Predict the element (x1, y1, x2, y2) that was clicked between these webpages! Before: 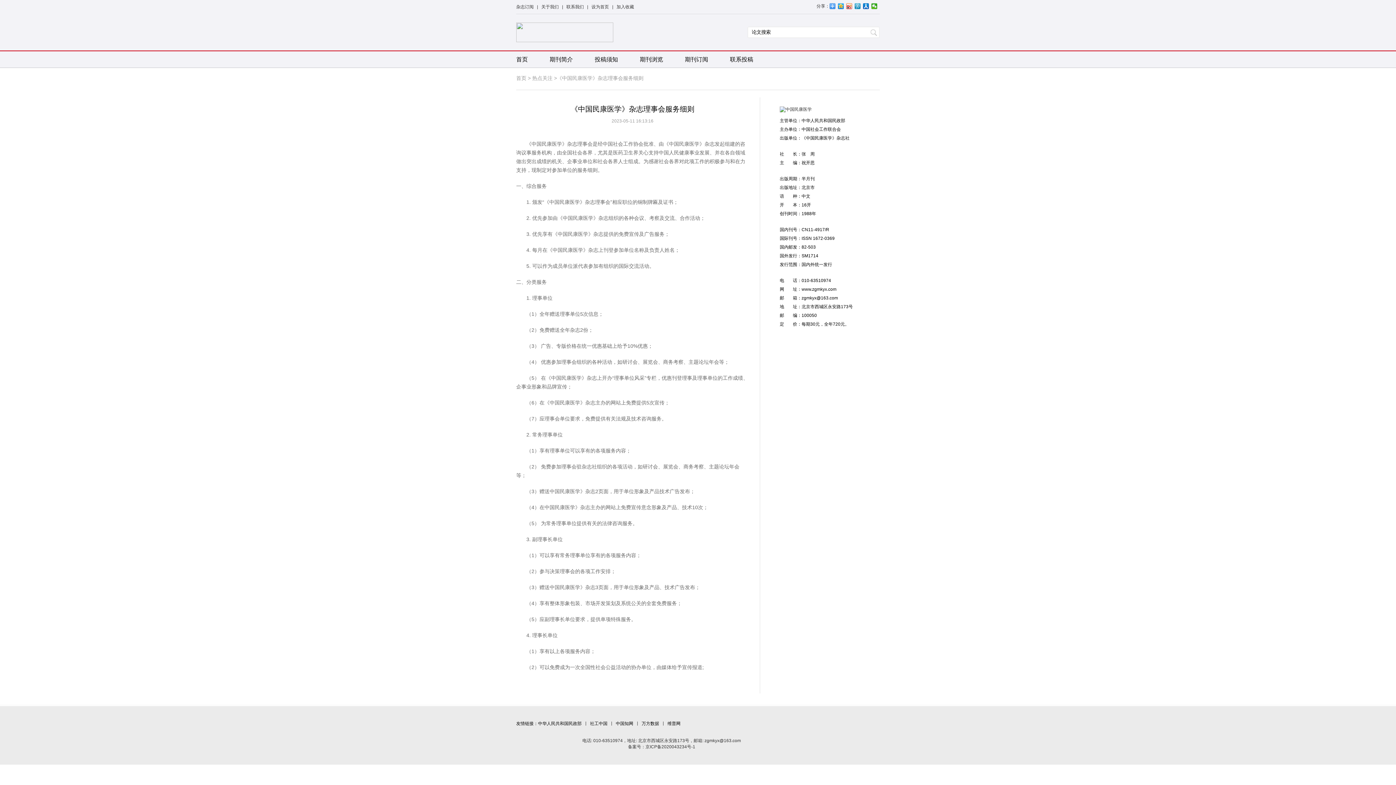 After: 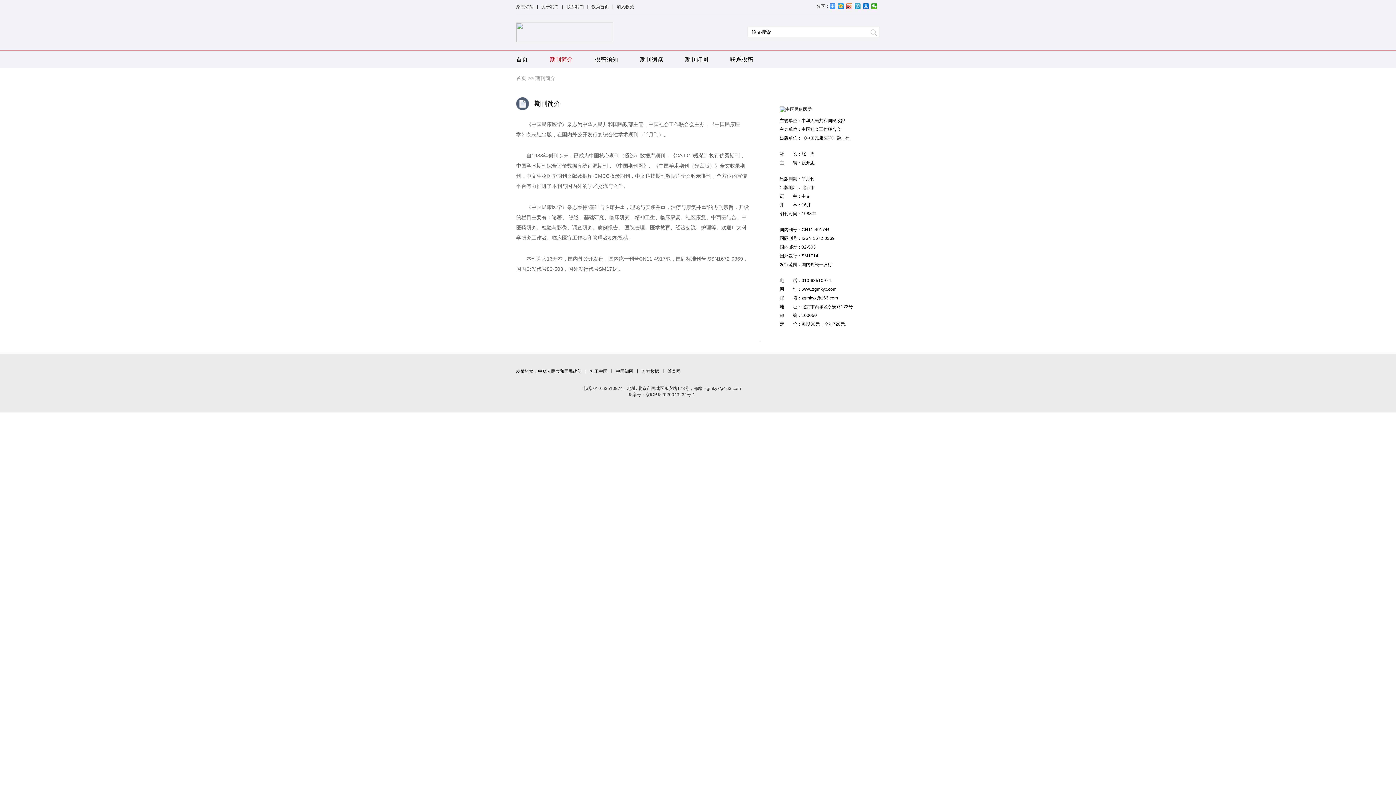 Action: bbox: (549, 56, 573, 62) label: 期刊简介